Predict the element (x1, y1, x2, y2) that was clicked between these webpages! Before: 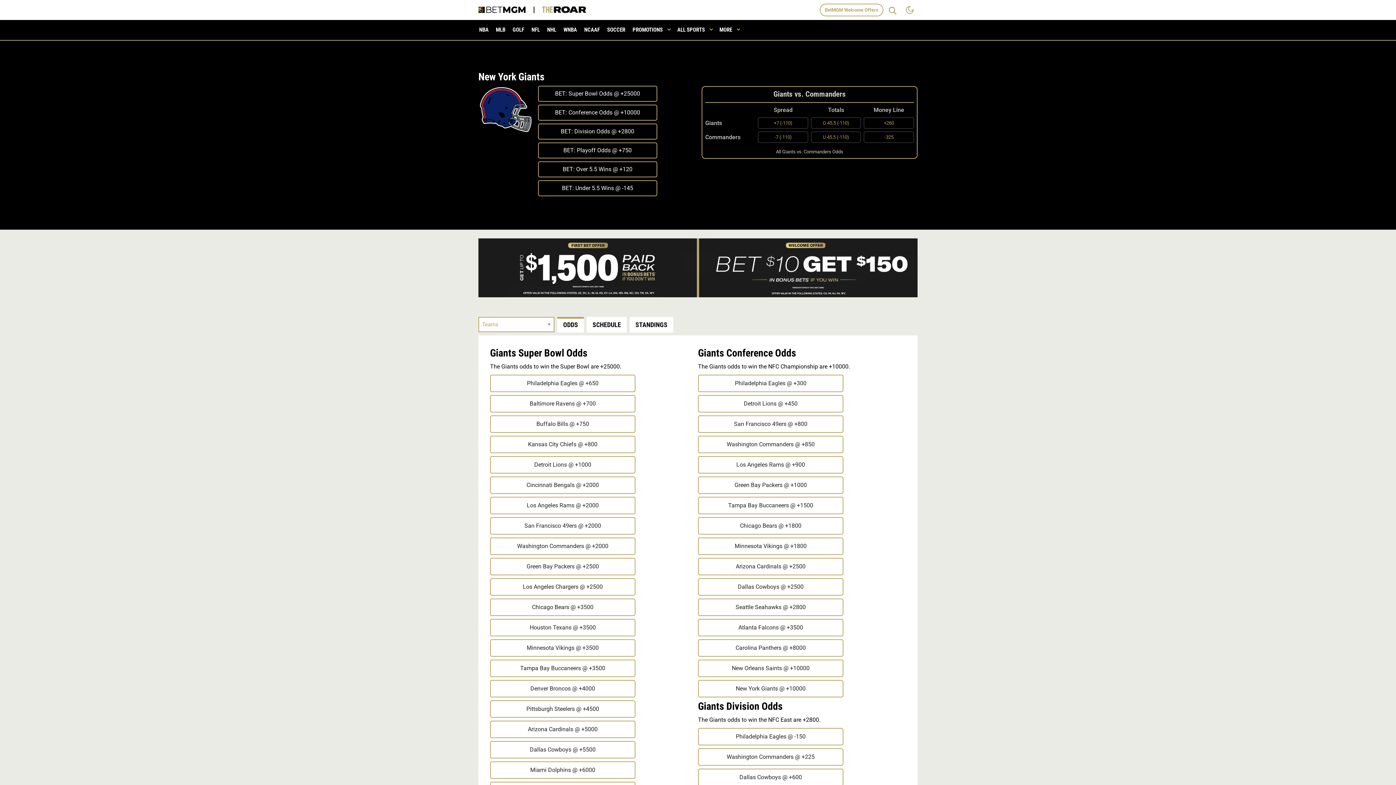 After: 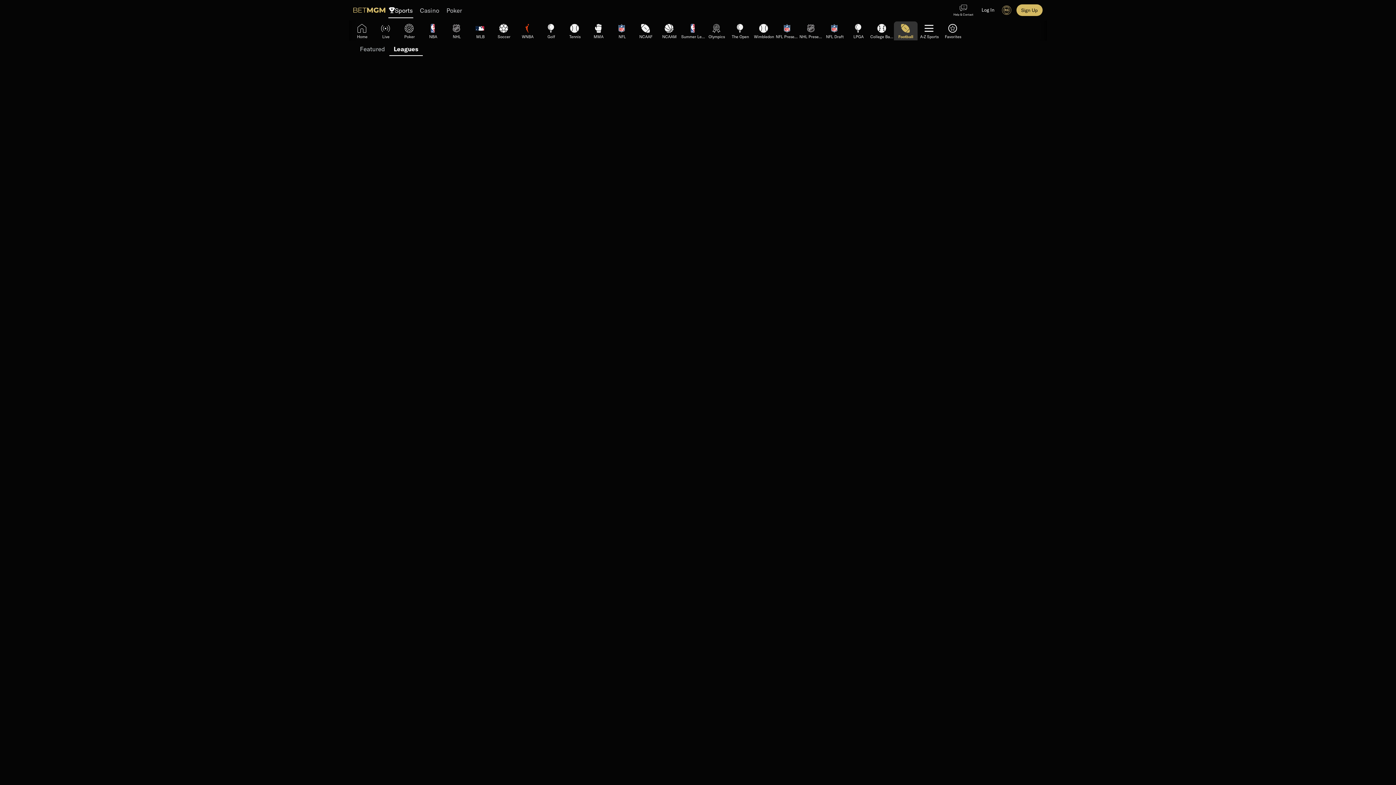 Action: bbox: (490, 558, 635, 575) label: 2025/26 NFL - Futures / Super Bowl winner / Green Bay Packers@+2500